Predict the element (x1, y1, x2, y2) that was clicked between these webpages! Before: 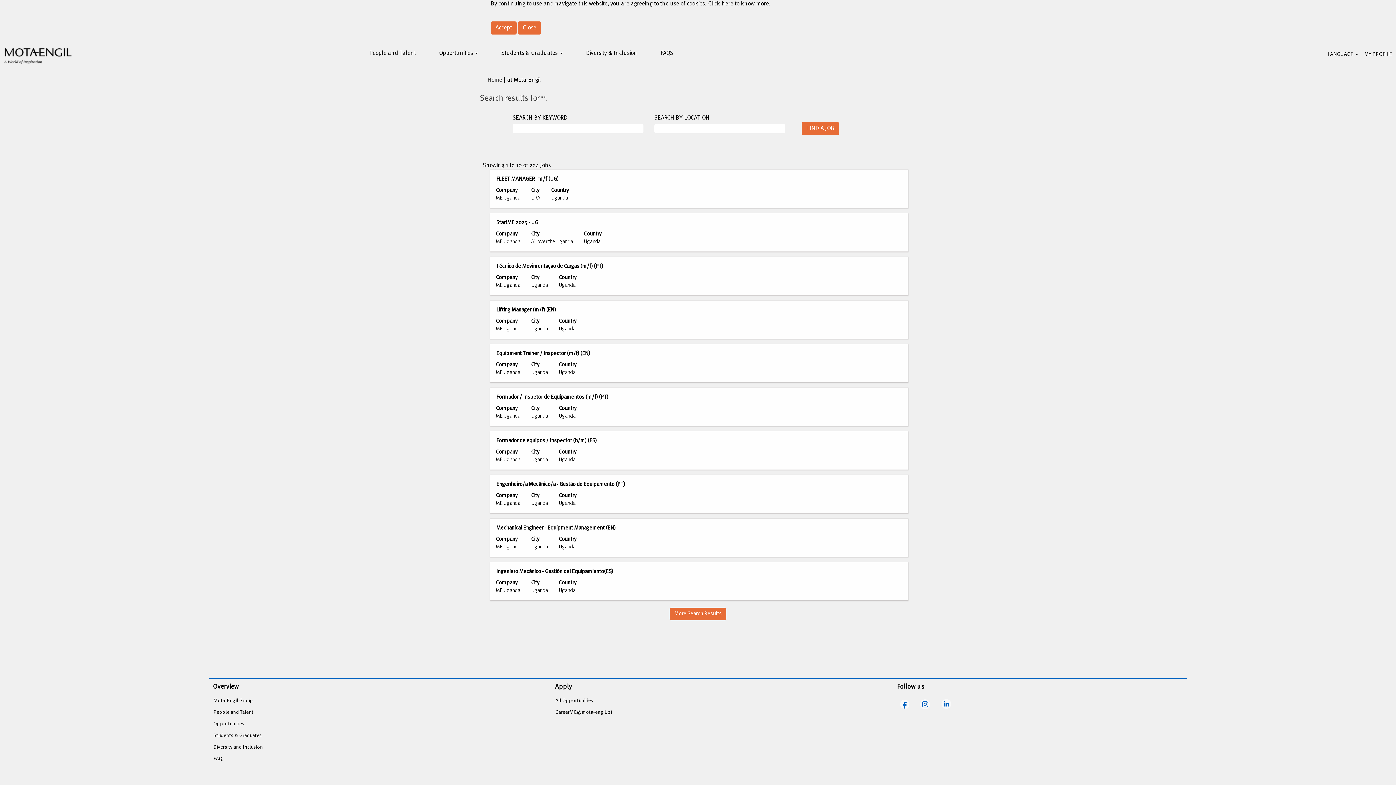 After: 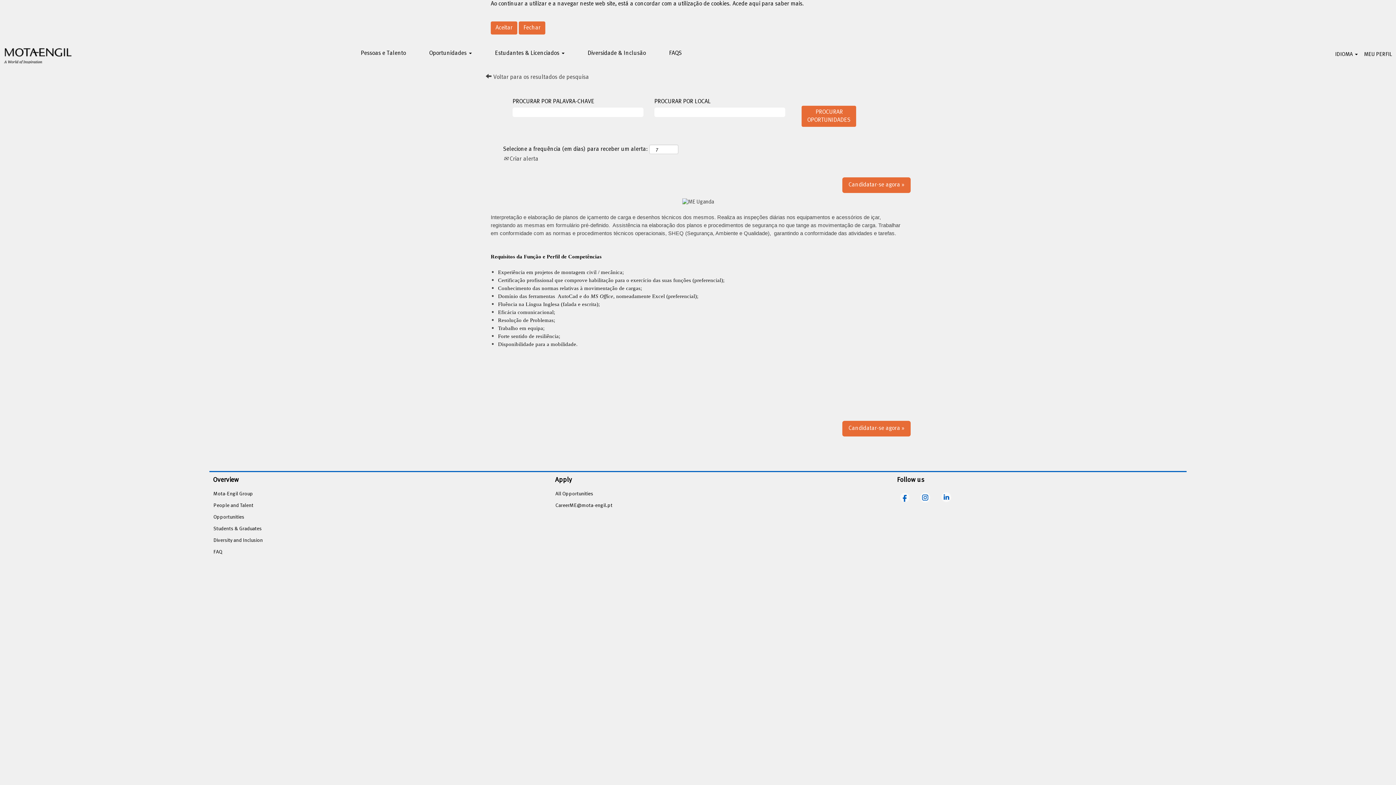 Action: label: Técnico de Movimentação de Cargas (m/f) (PT) bbox: (496, 262, 603, 270)